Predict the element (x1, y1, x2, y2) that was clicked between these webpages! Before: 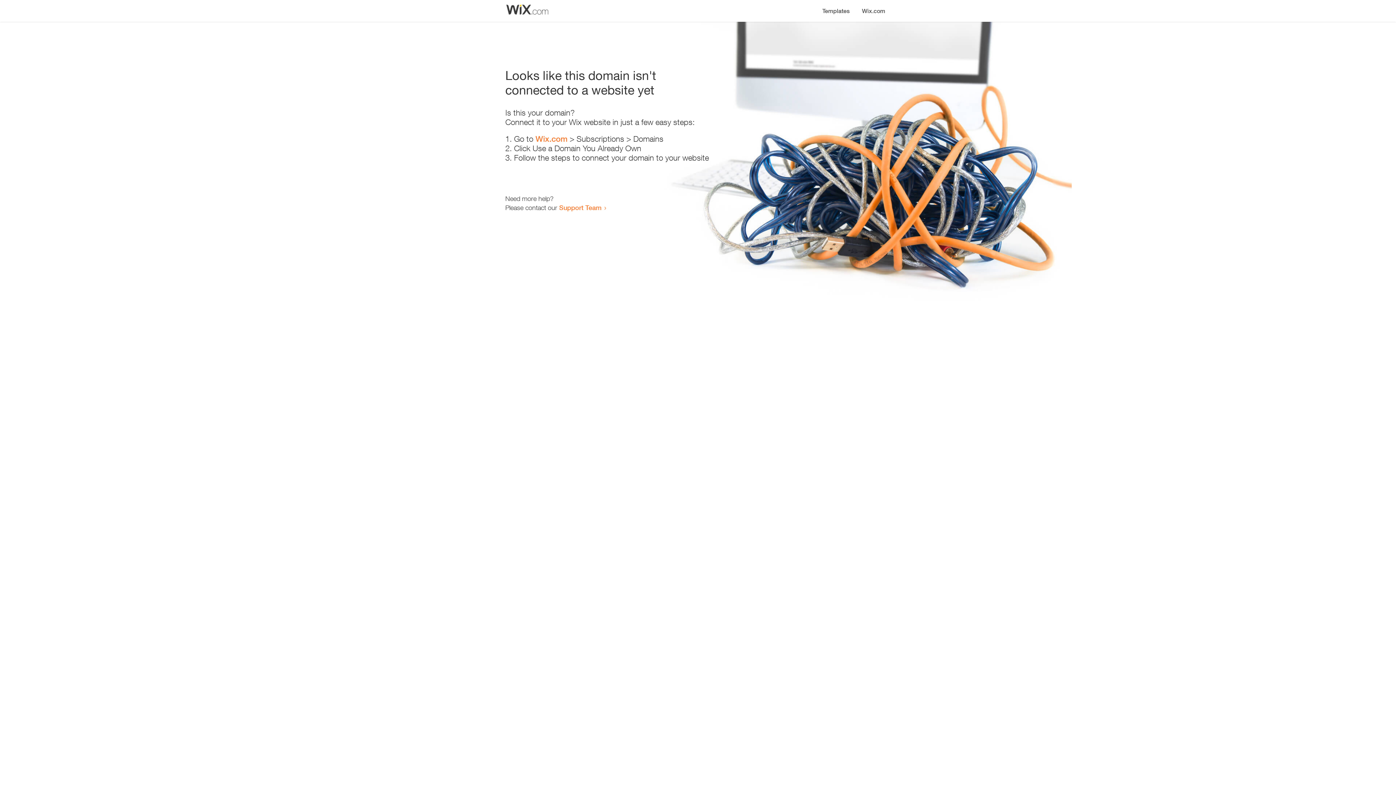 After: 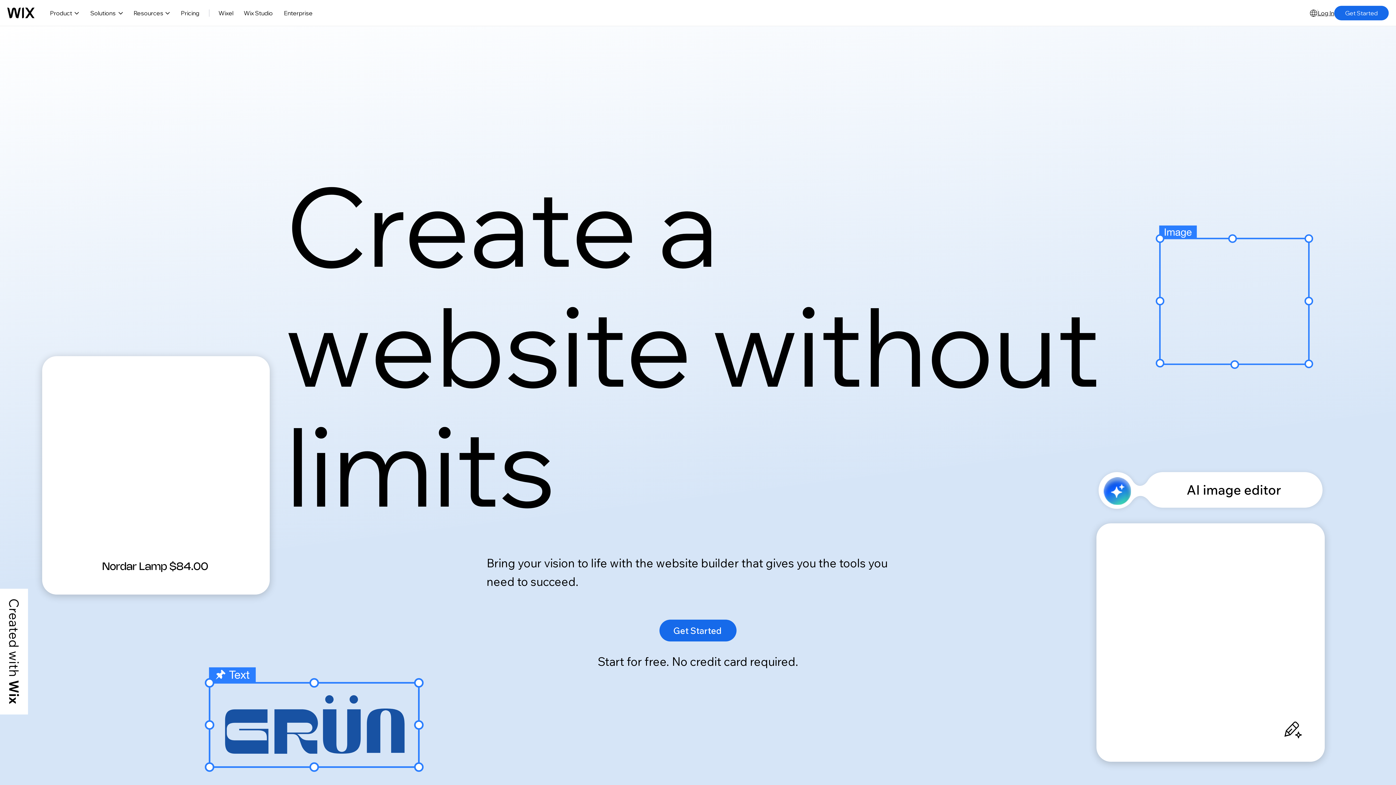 Action: bbox: (535, 134, 567, 143) label: Wix.com